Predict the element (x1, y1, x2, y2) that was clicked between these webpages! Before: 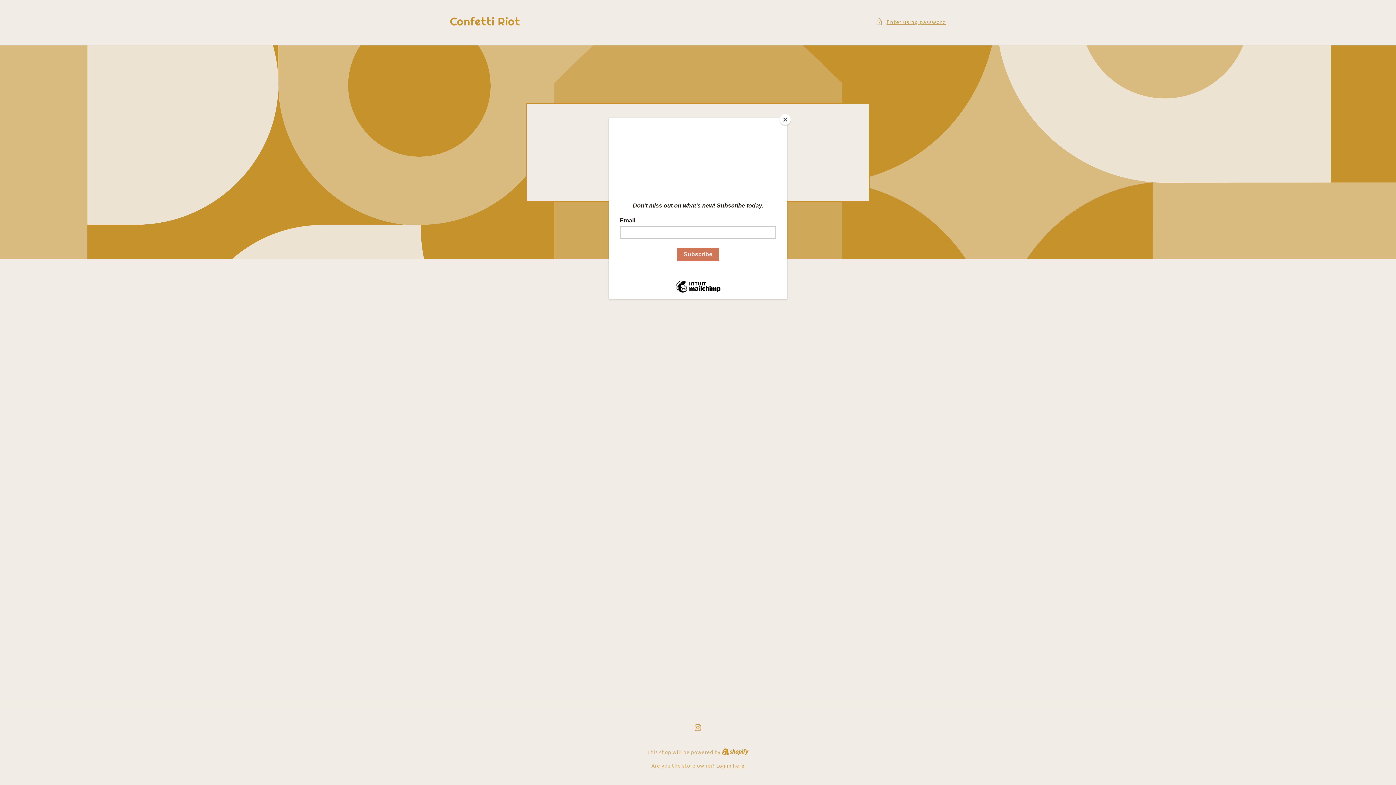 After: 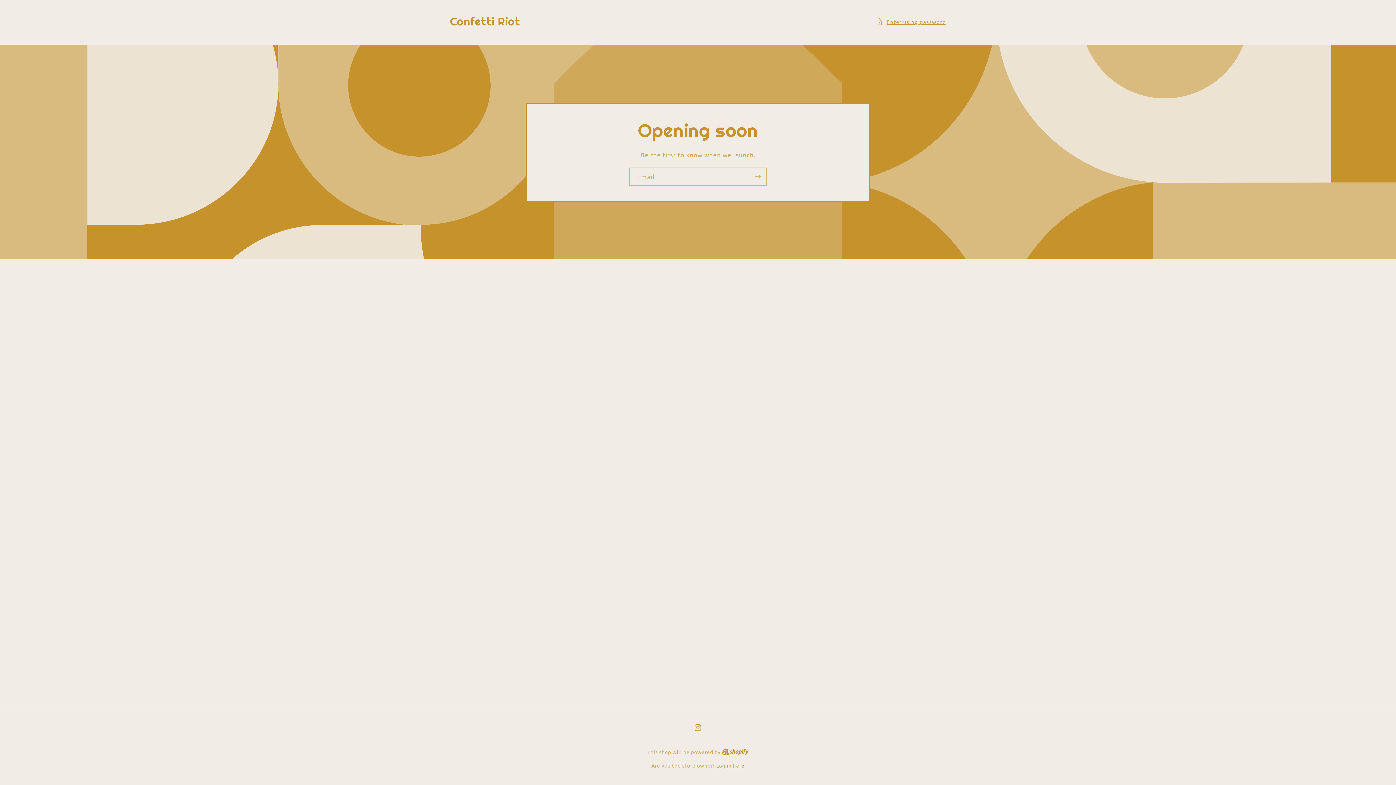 Action: label: Close bbox: (780, 114, 790, 125)